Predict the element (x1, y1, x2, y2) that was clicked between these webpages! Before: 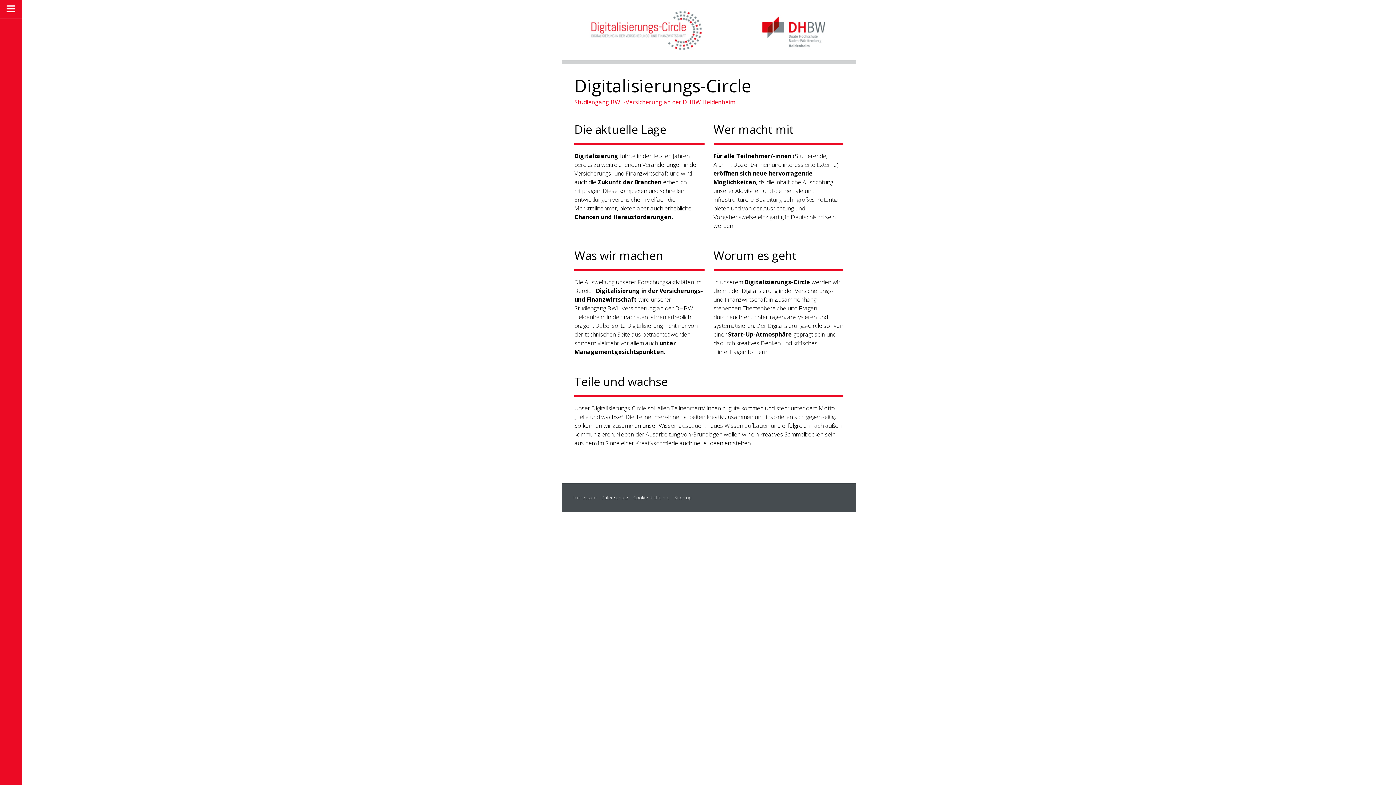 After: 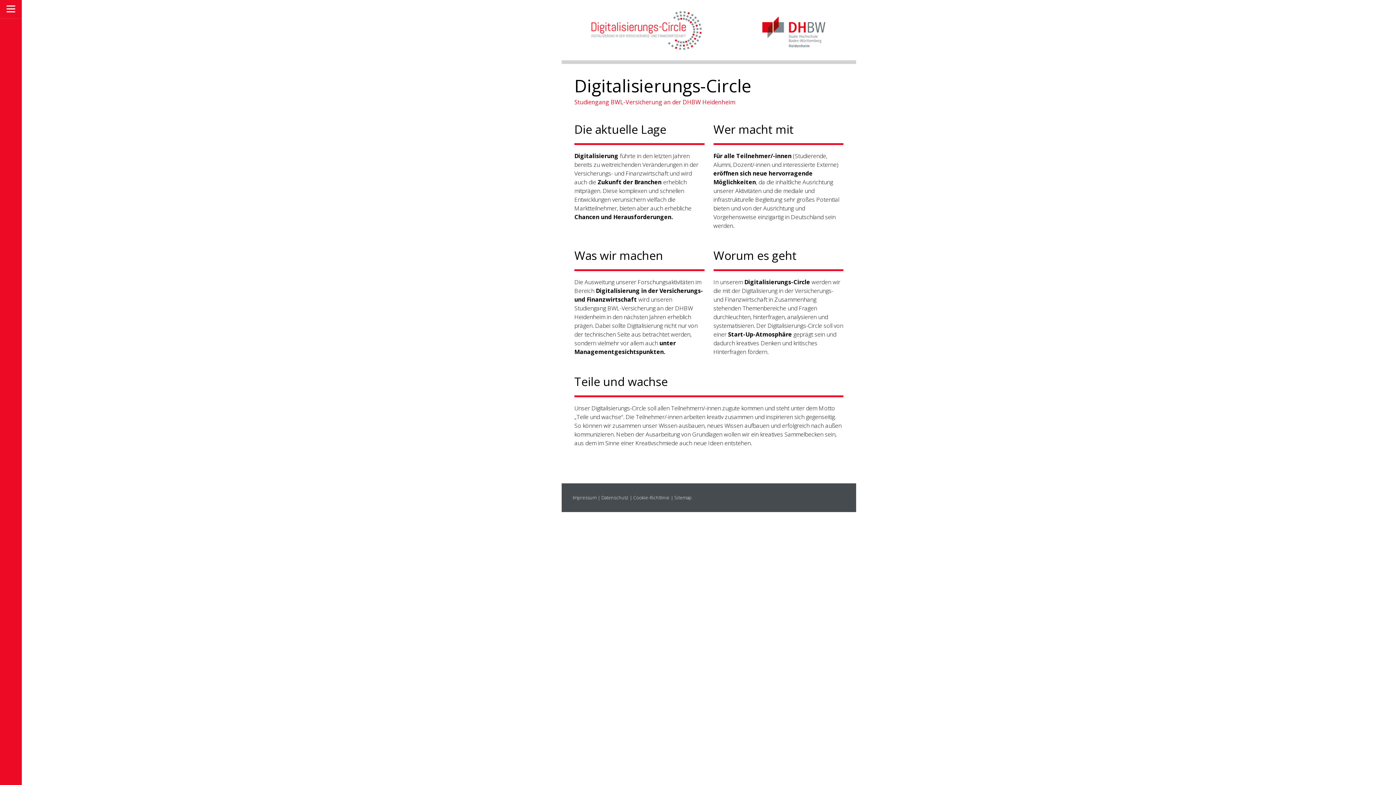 Action: bbox: (633, 494, 669, 501) label: Cookie-Richtlinie